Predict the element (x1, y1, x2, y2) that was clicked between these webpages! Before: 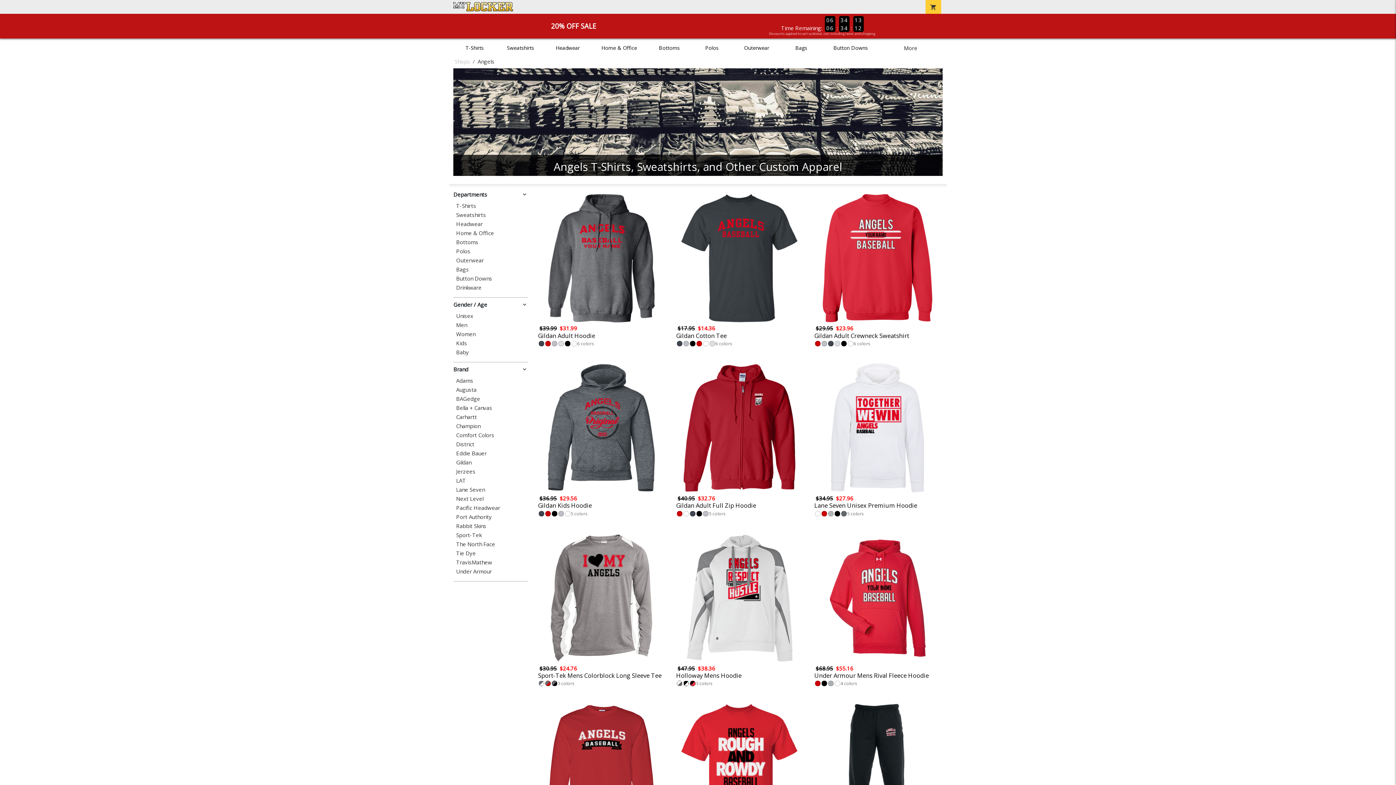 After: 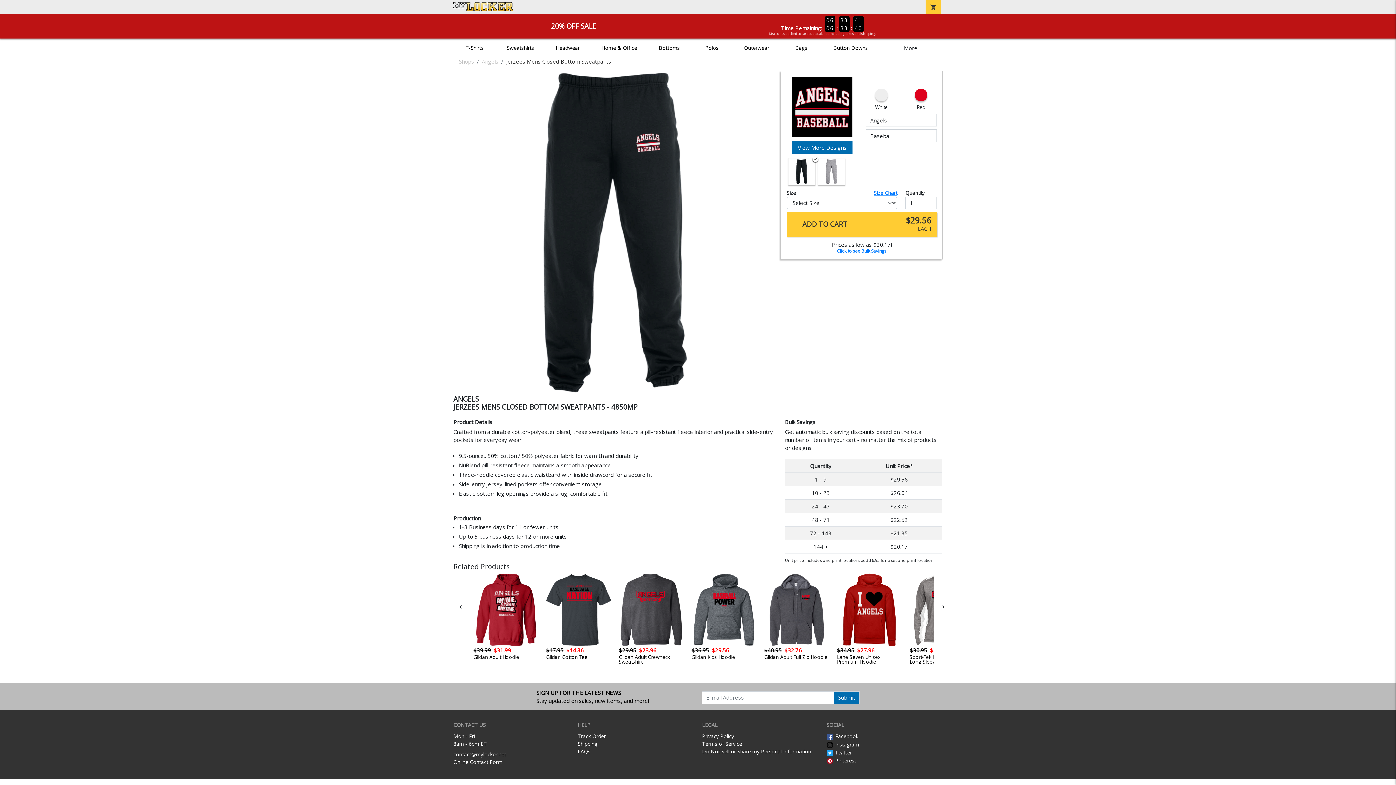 Action: bbox: (812, 703, 942, 862) label: 2
Jerzees Mens Closed Bottom Sweatpants
$36.95$29.56